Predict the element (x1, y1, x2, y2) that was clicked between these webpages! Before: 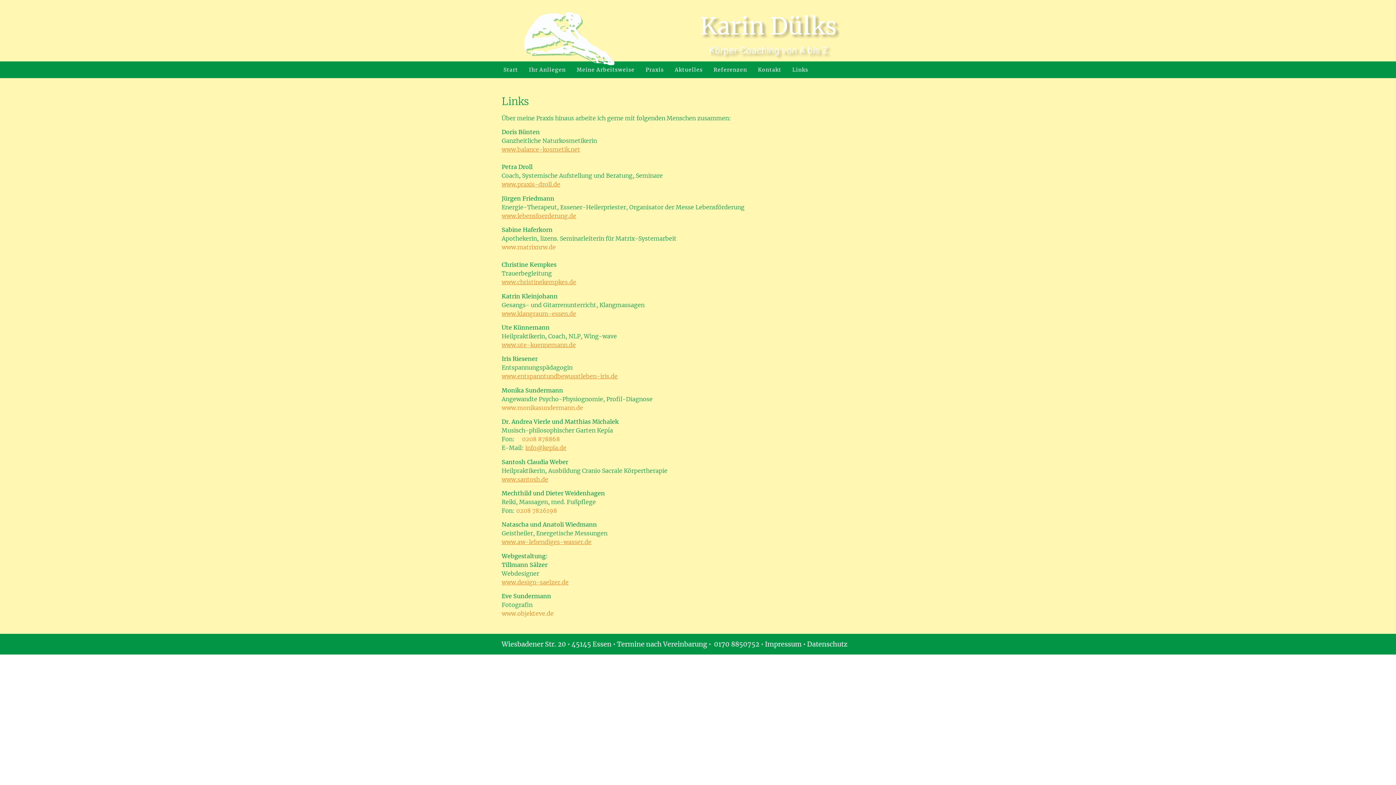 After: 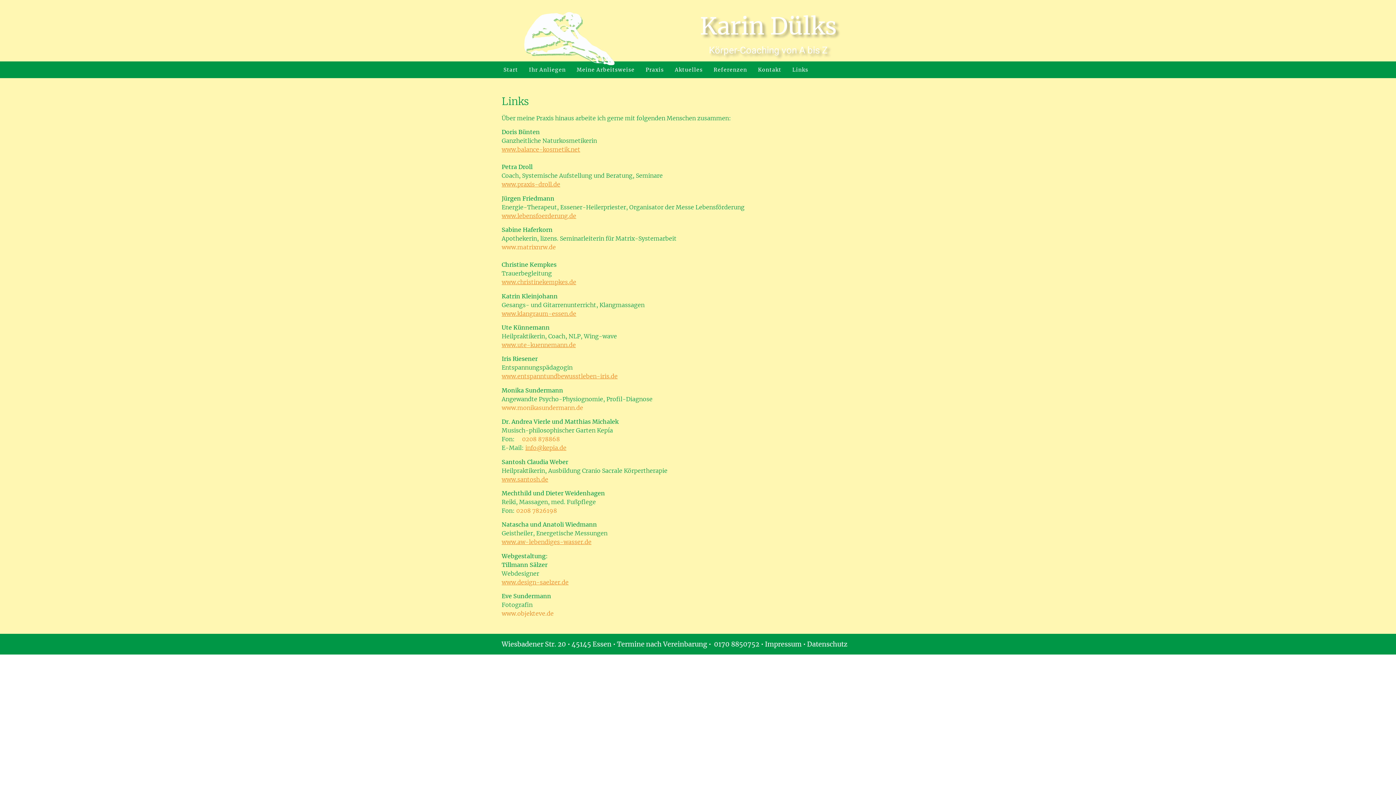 Action: bbox: (516, 507, 557, 514) label: 0208 7826198